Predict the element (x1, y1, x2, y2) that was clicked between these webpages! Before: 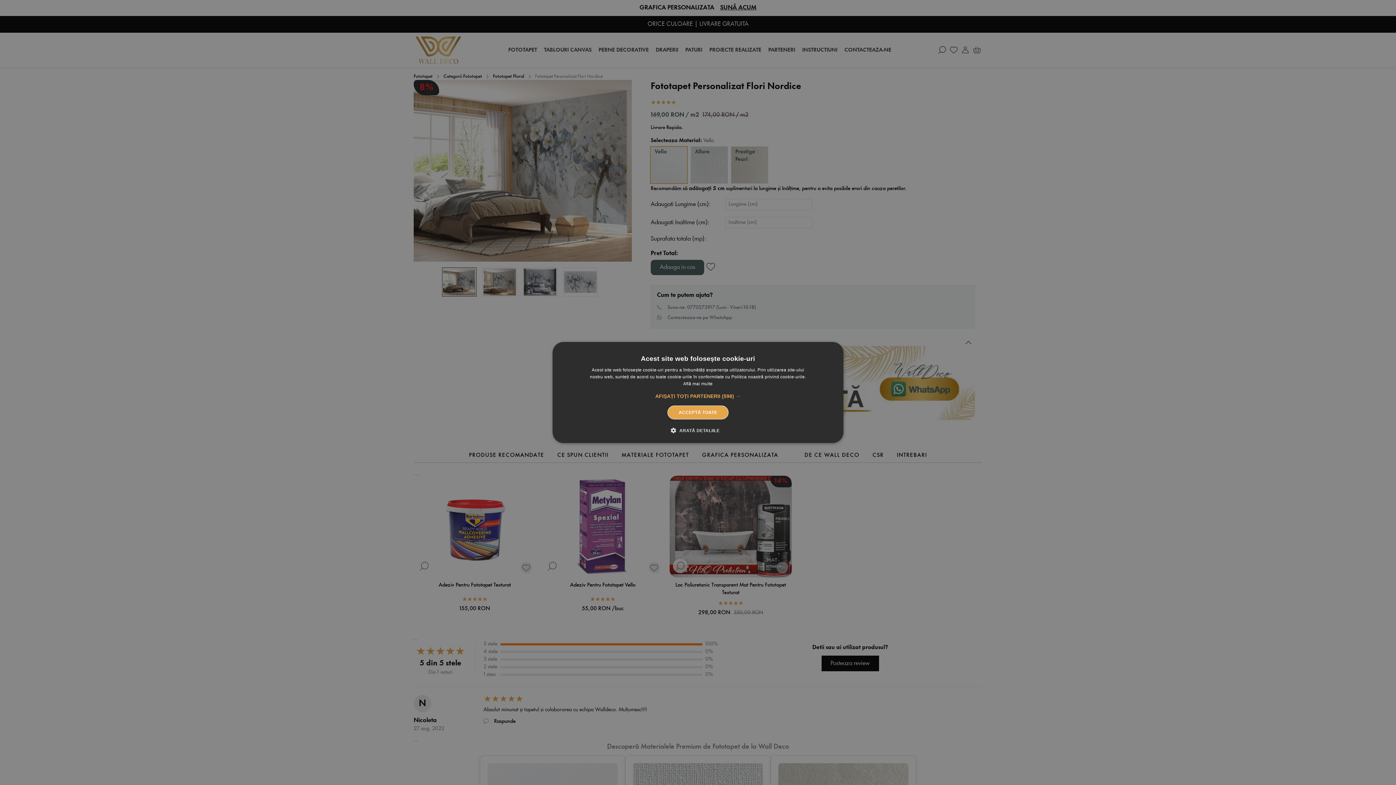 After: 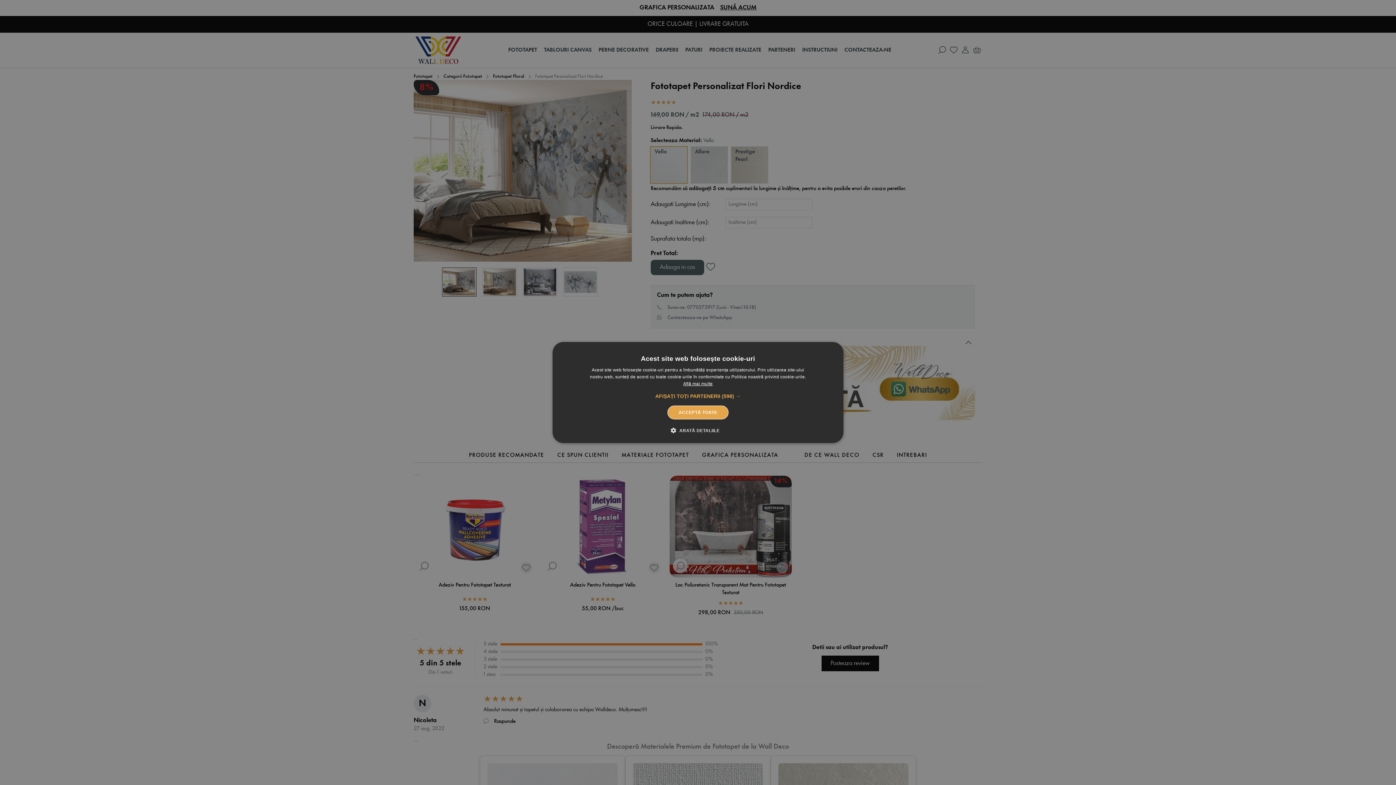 Action: label: Află mai multe, opens a new window bbox: (683, 381, 712, 386)